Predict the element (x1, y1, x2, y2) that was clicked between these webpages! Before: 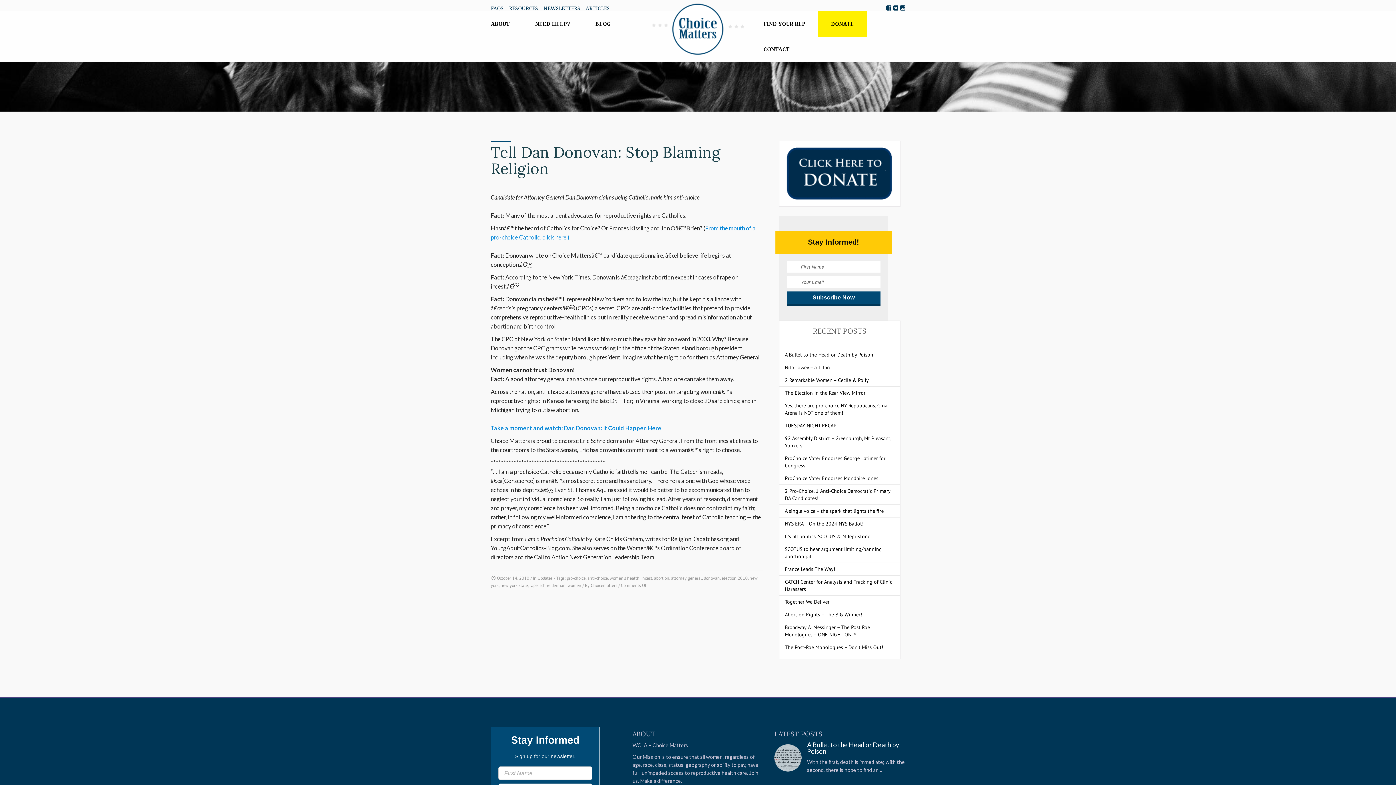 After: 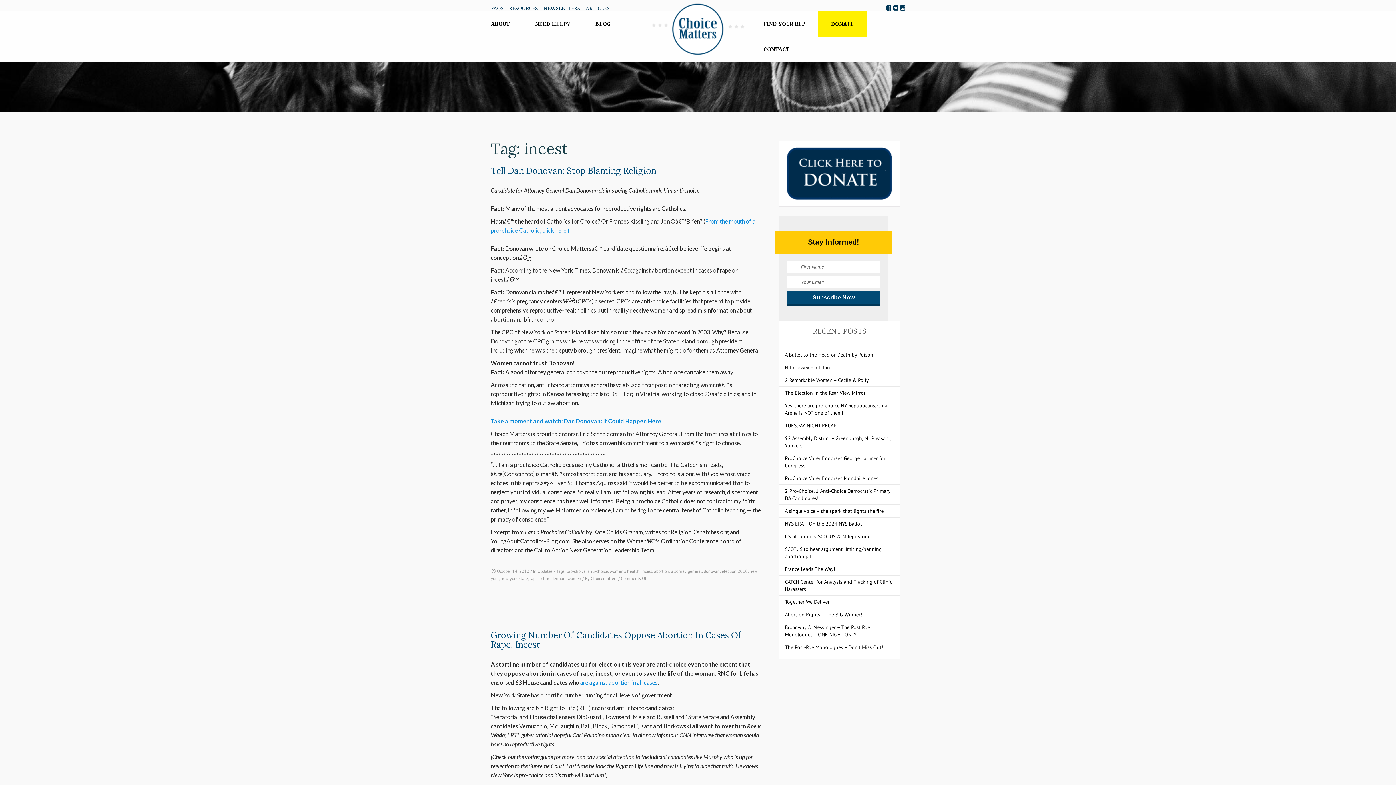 Action: label: incest bbox: (641, 575, 652, 581)